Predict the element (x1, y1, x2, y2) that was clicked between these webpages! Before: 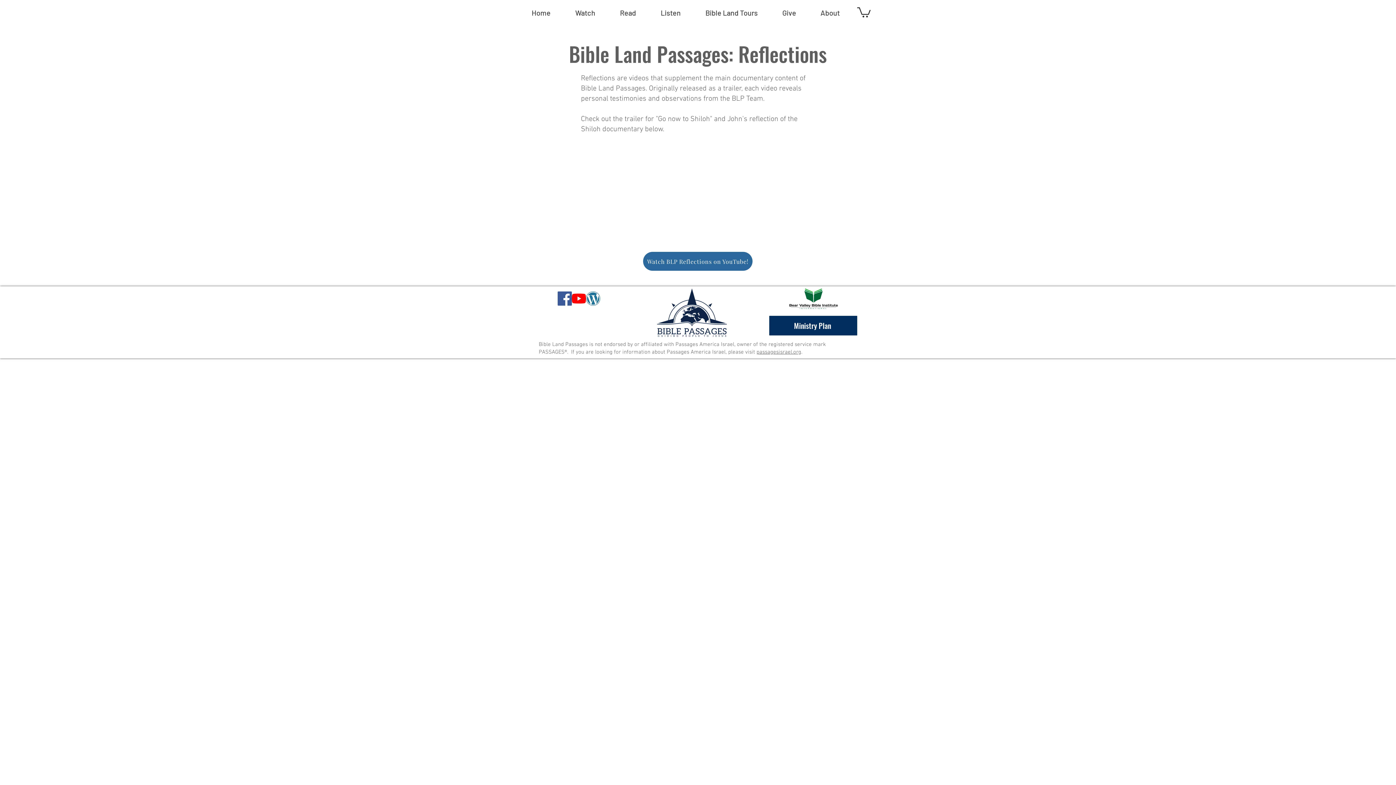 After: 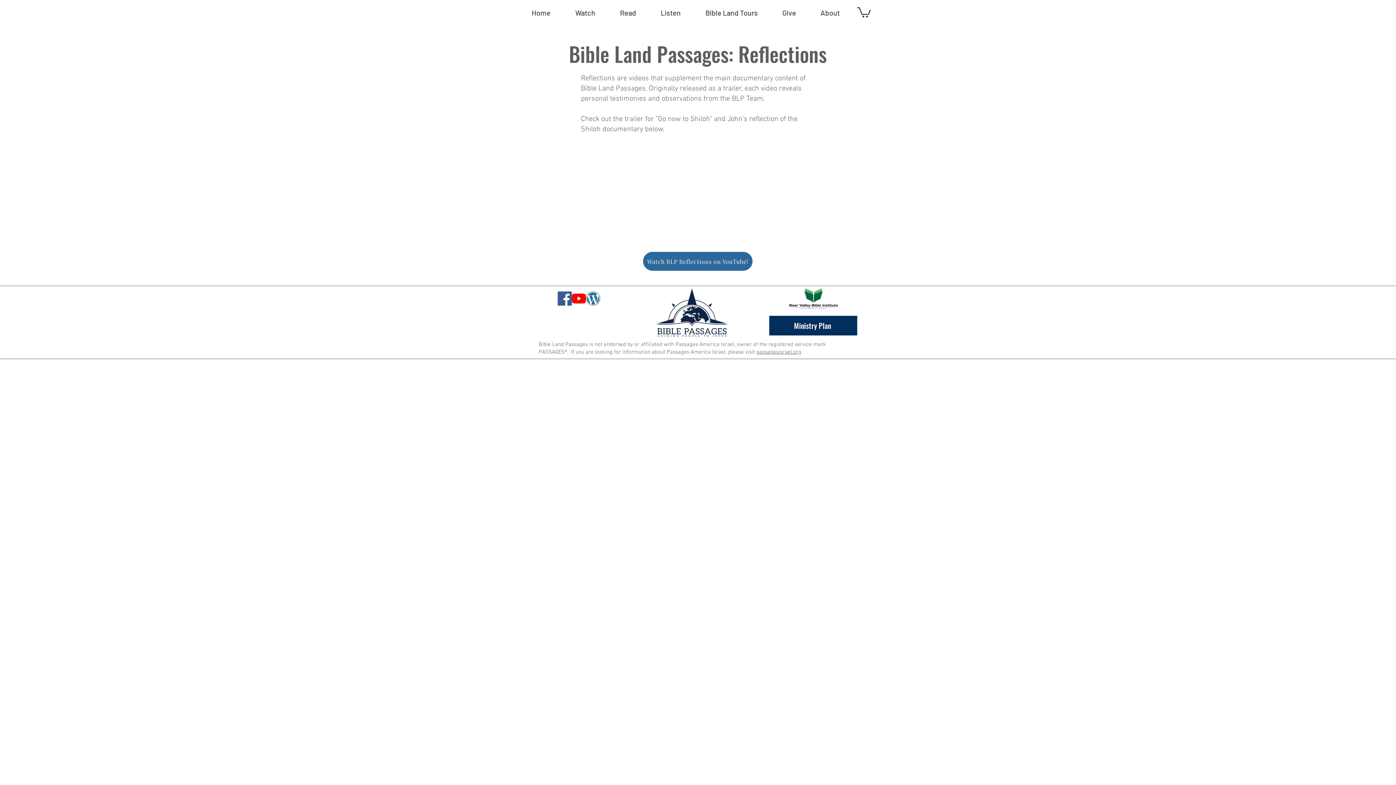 Action: label: Listen bbox: (648, 0, 693, 25)